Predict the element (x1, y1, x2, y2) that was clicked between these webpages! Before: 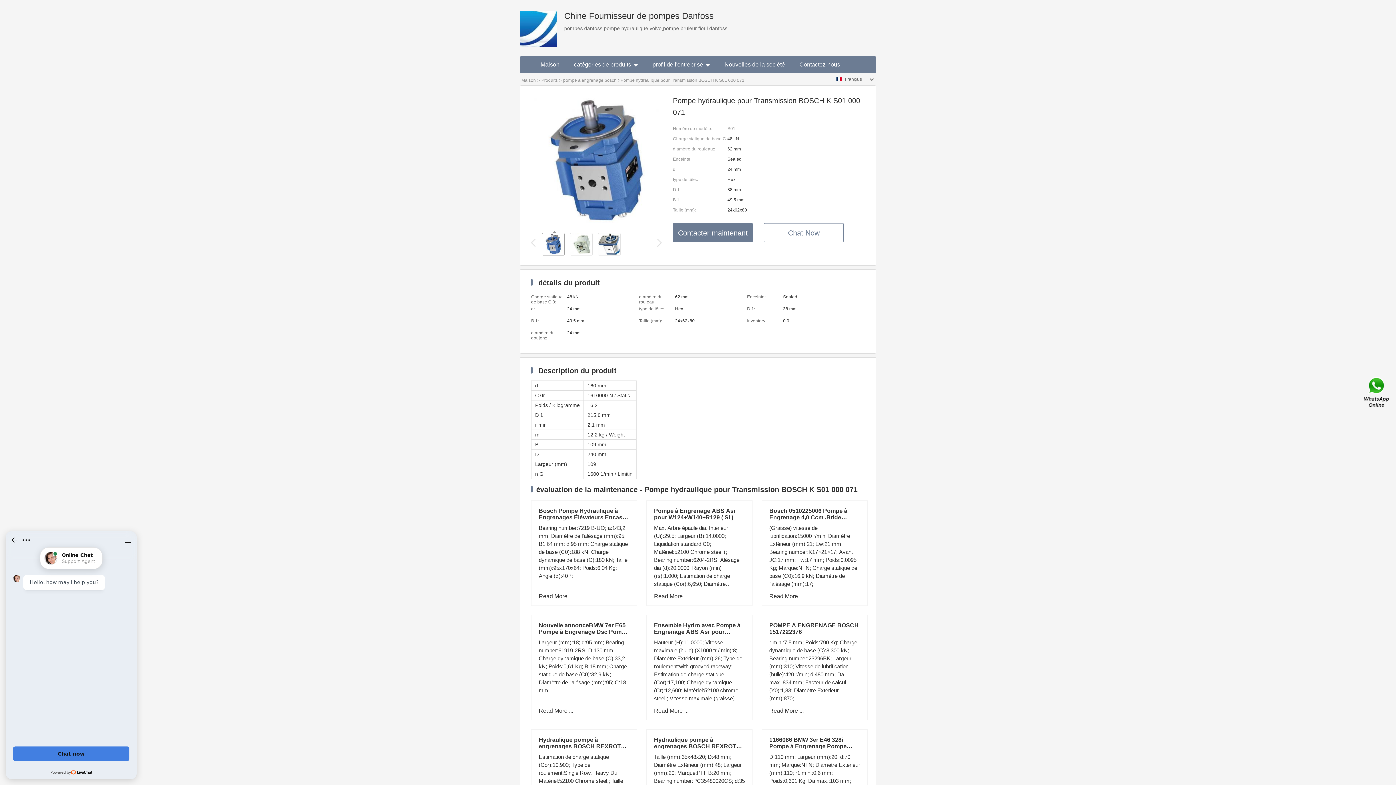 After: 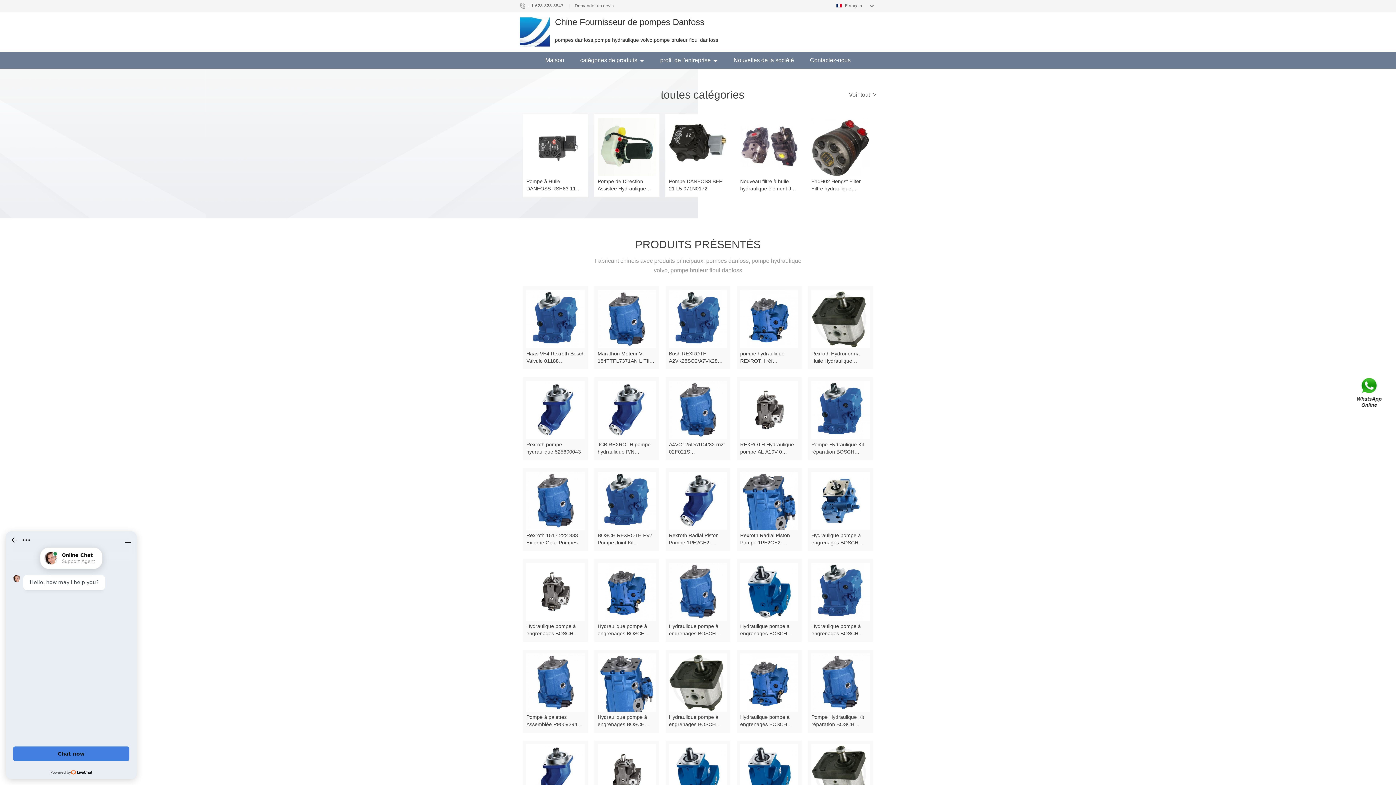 Action: label: Maison bbox: (521, 77, 536, 82)